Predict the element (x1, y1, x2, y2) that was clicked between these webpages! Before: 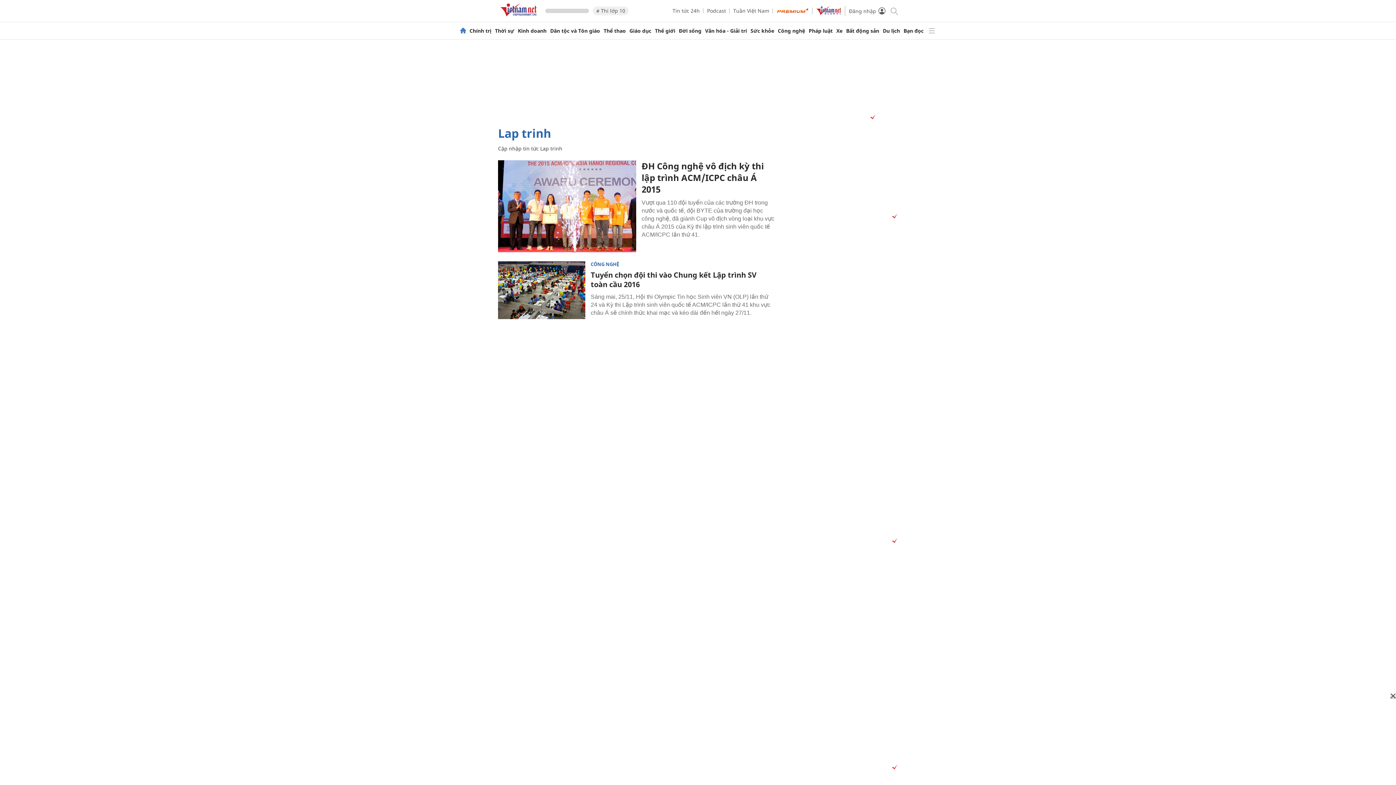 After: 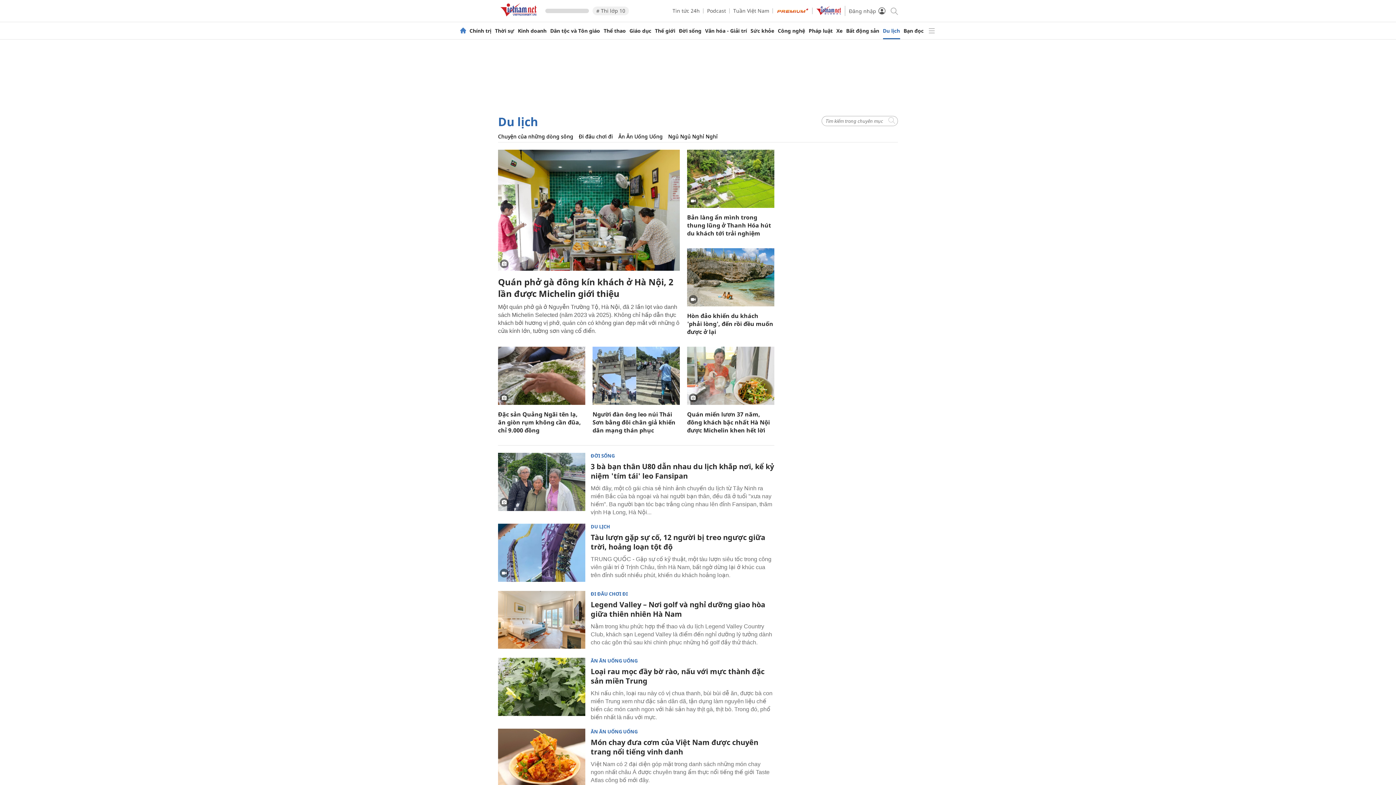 Action: bbox: (883, 28, 900, 33) label: Du lịch